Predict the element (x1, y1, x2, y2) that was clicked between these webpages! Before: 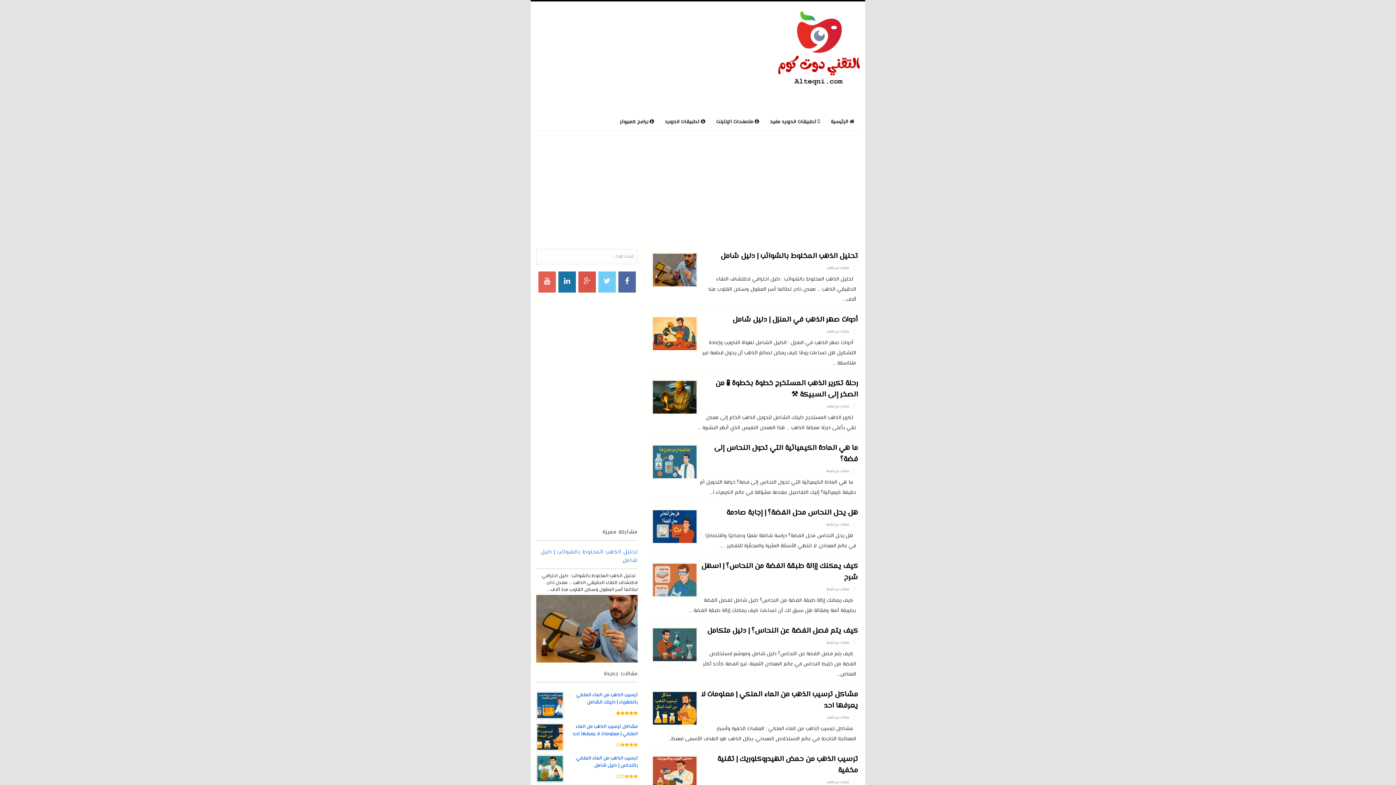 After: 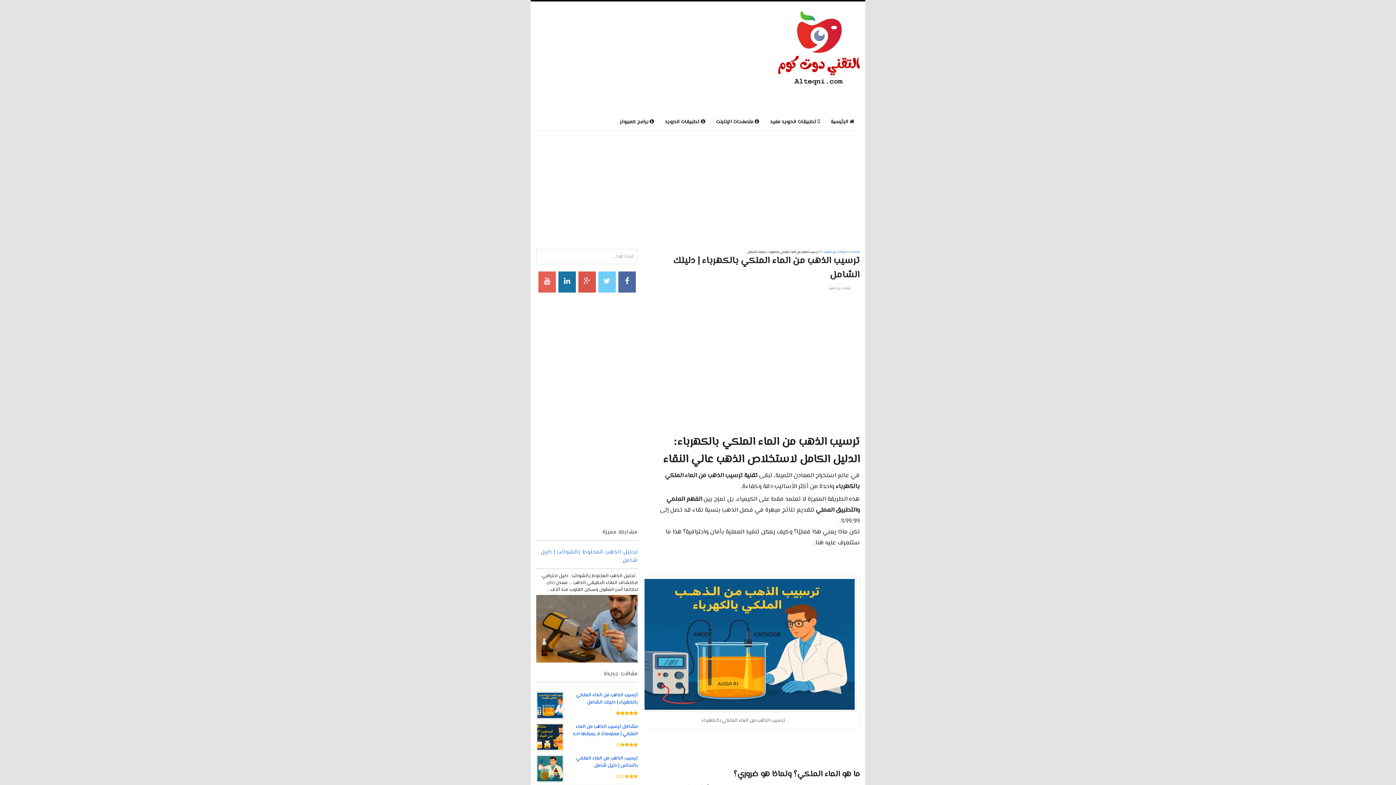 Action: bbox: (576, 631, 637, 645) label: ترسيب الذهب من الماء الملكي بالكهرباء | دليلك الشامل